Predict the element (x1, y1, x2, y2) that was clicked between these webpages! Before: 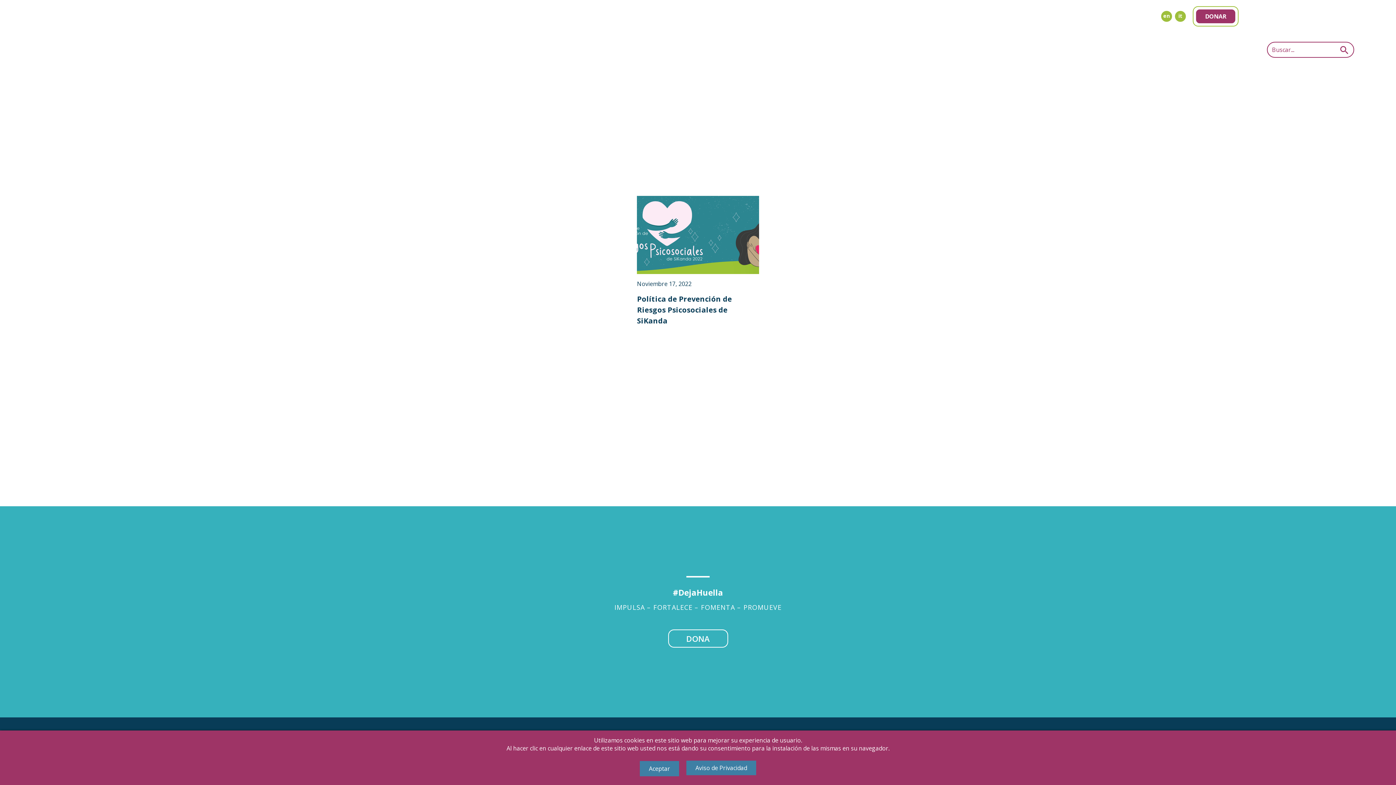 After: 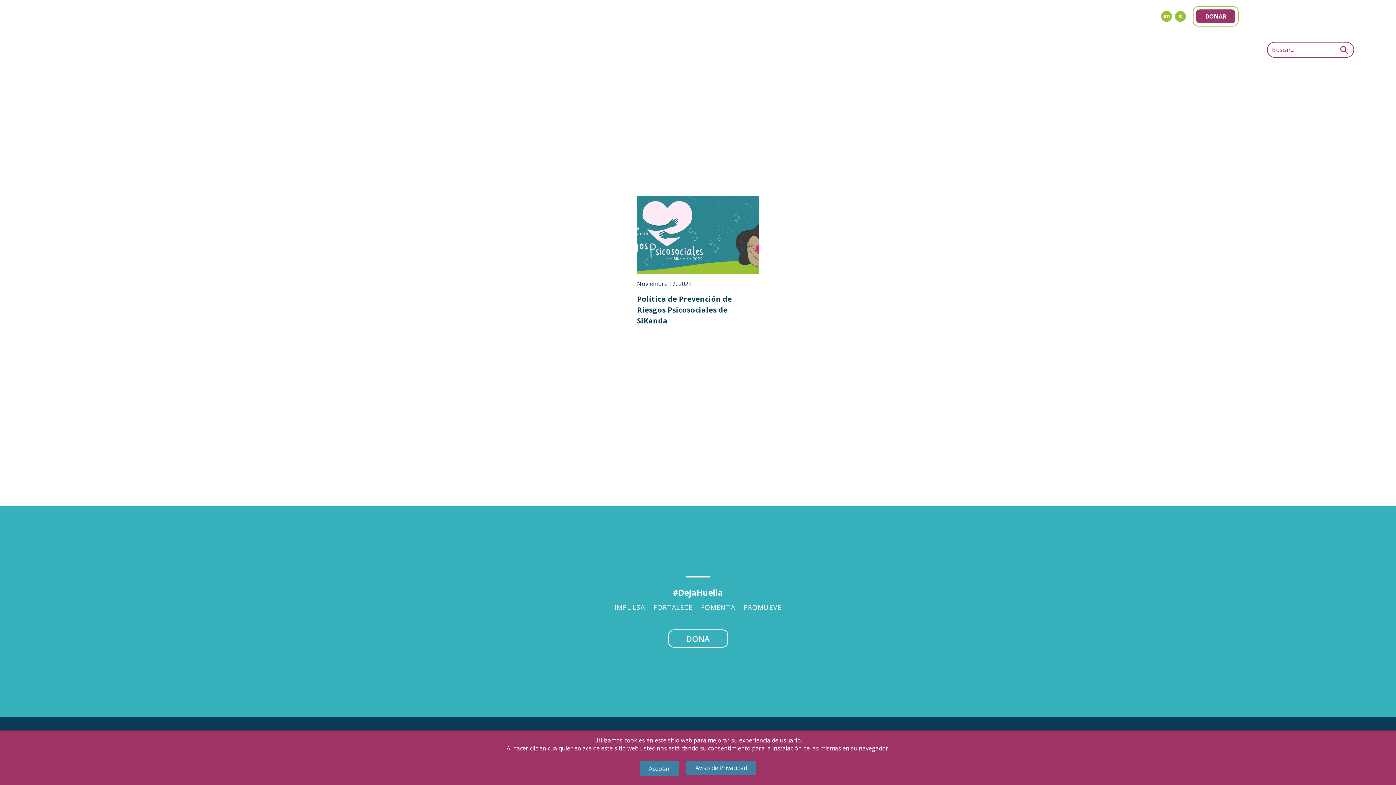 Action: bbox: (1306, 10, 1317, 21)